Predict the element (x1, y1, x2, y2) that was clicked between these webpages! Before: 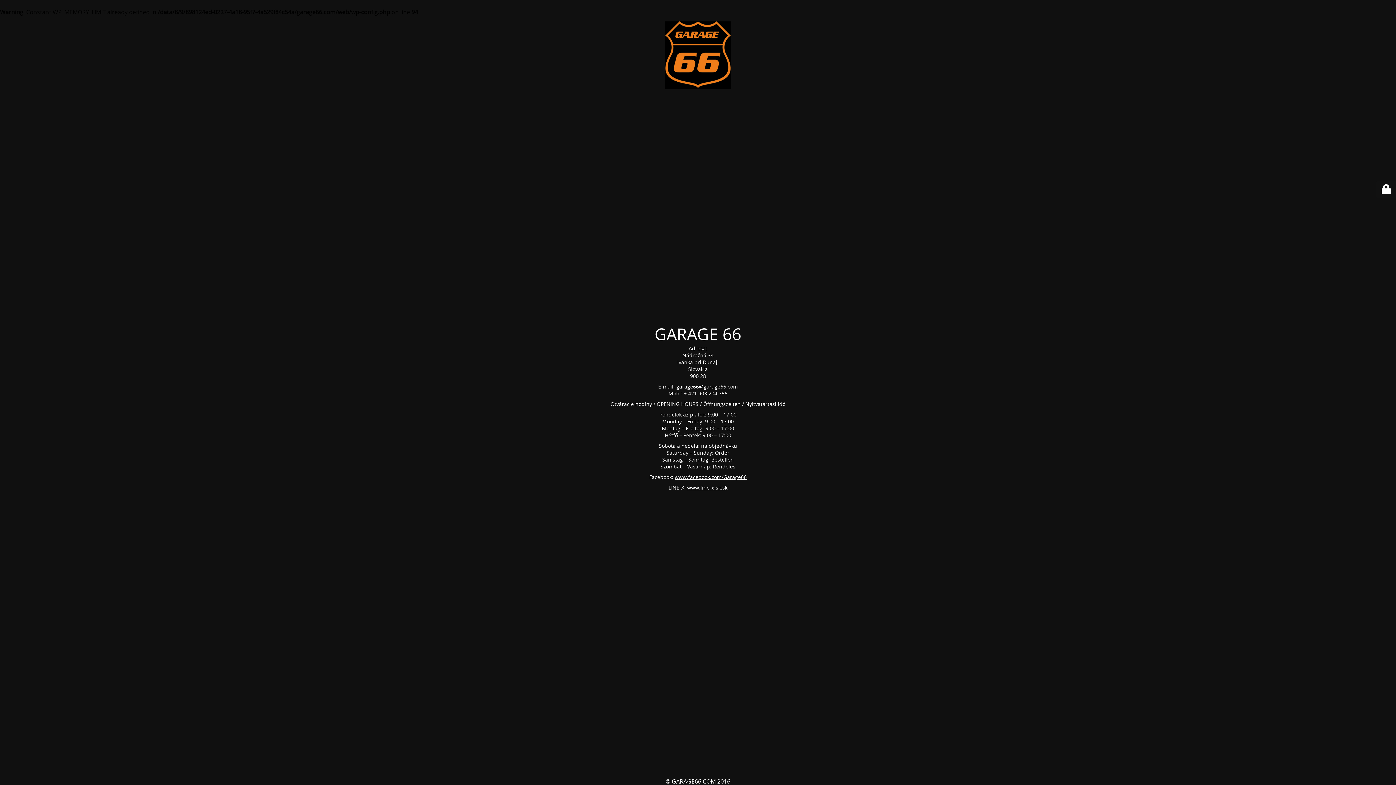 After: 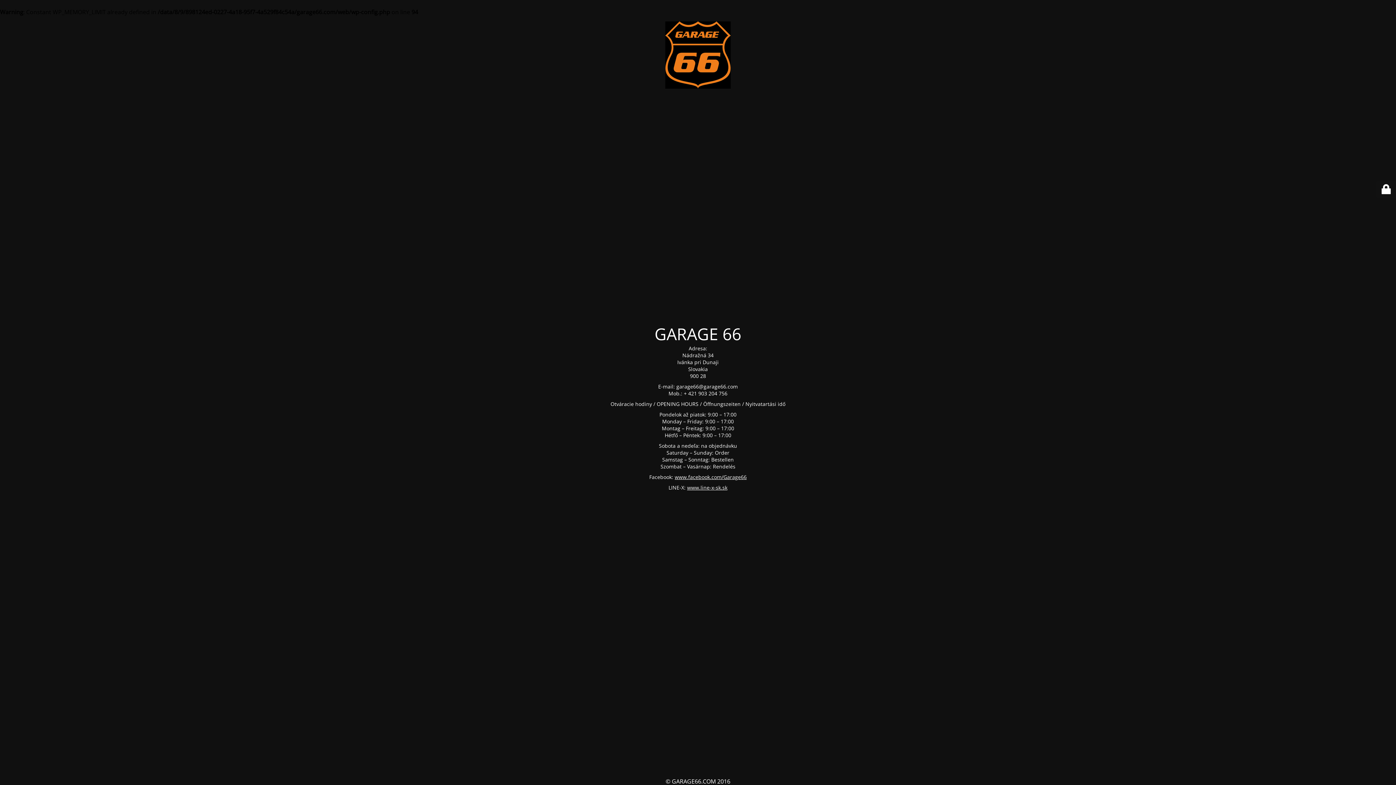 Action: label: www.line-x-sk.sk bbox: (687, 484, 727, 491)